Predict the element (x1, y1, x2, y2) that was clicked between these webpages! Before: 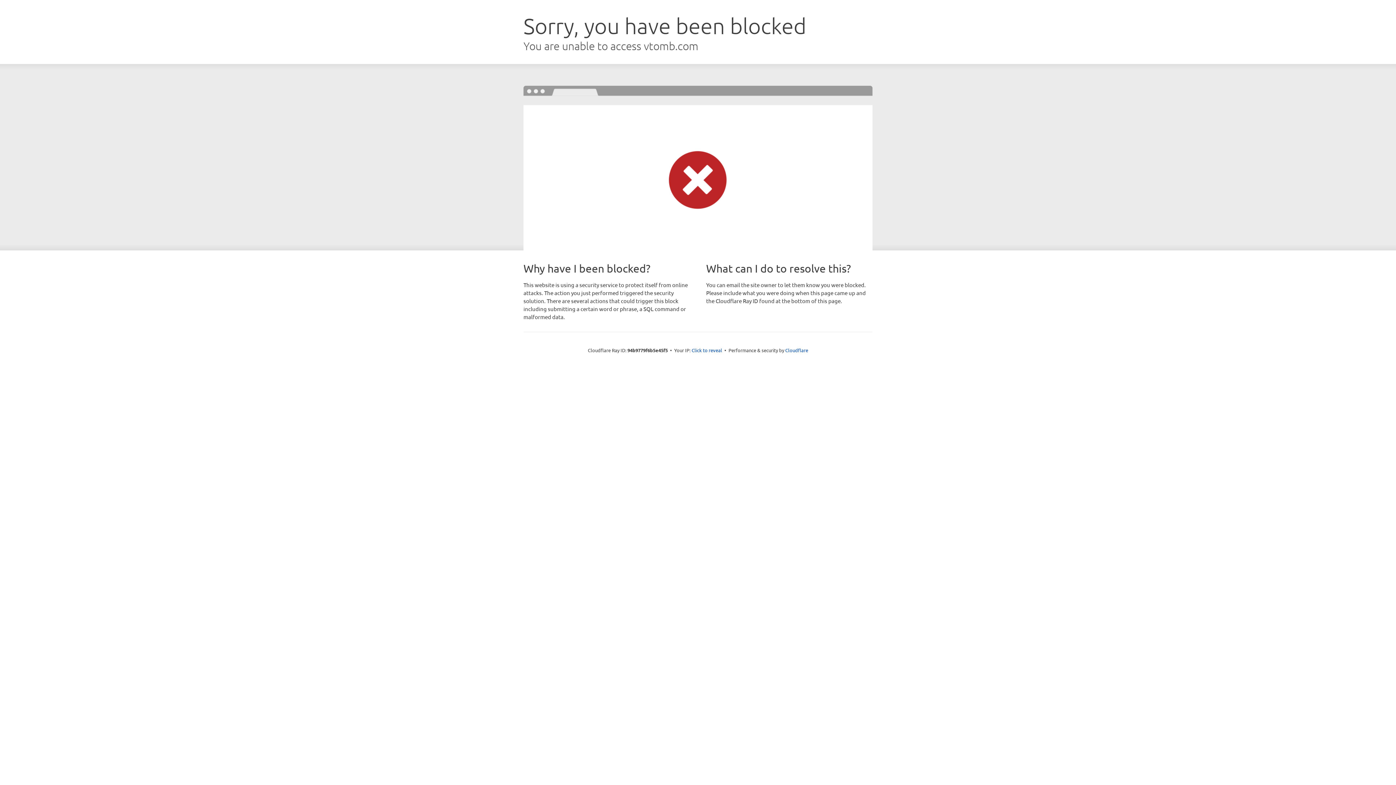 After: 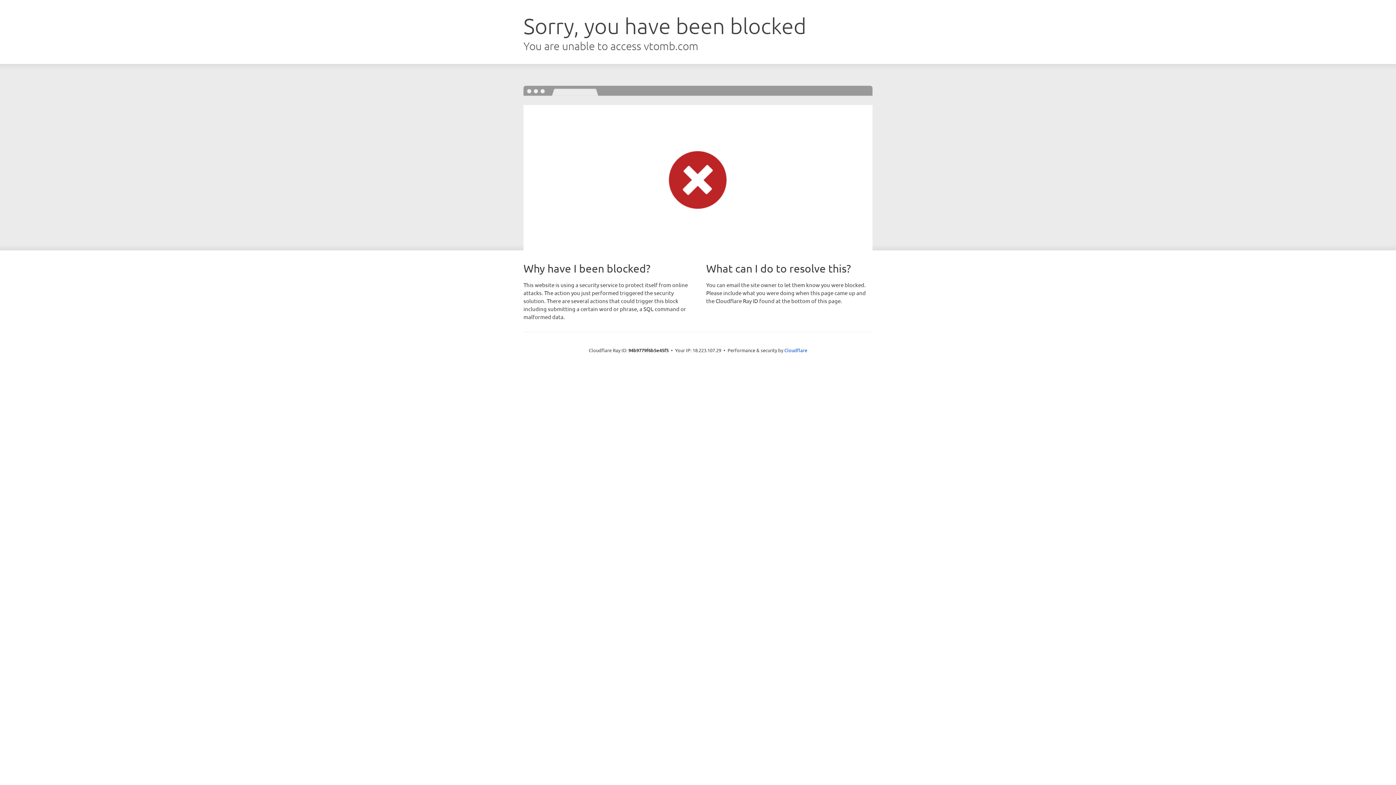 Action: label: Click to reveal bbox: (691, 346, 722, 353)